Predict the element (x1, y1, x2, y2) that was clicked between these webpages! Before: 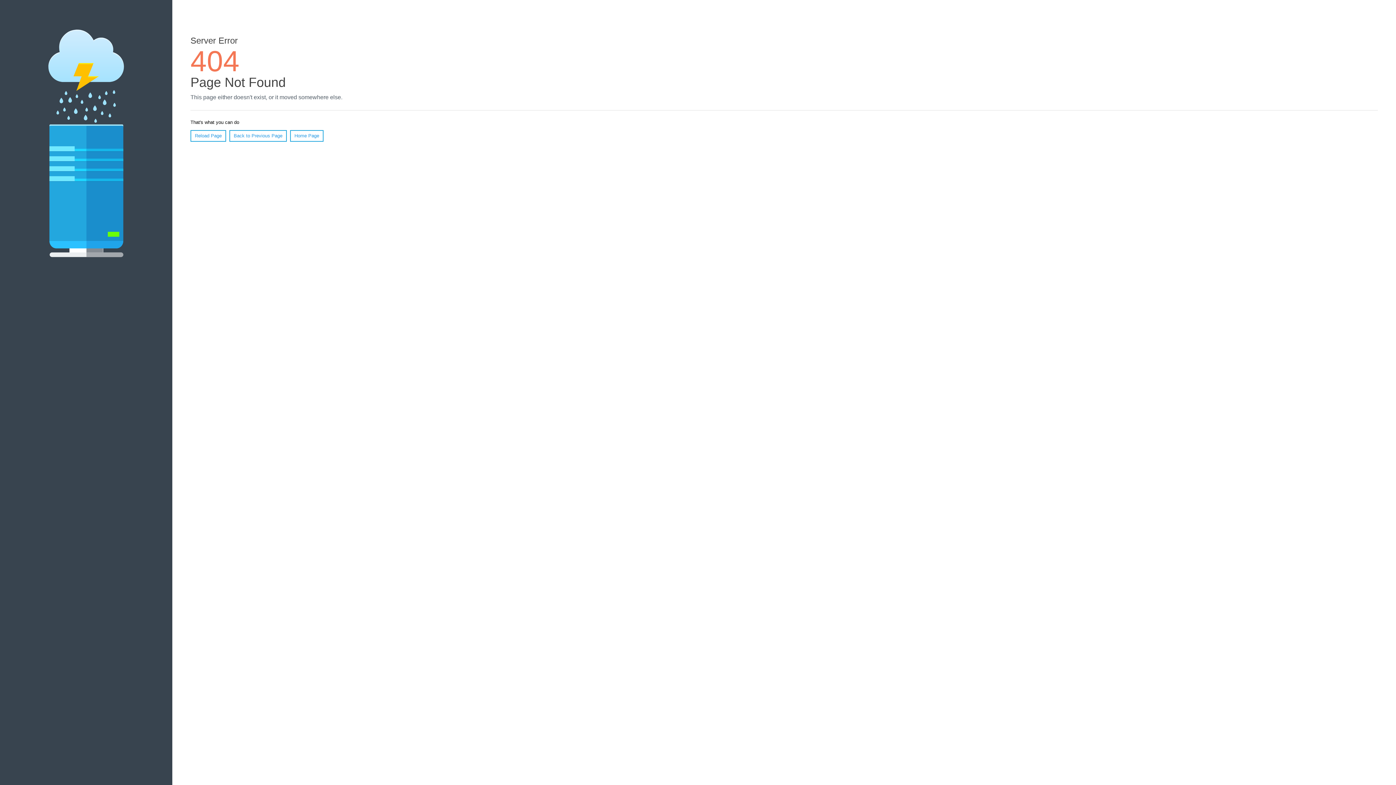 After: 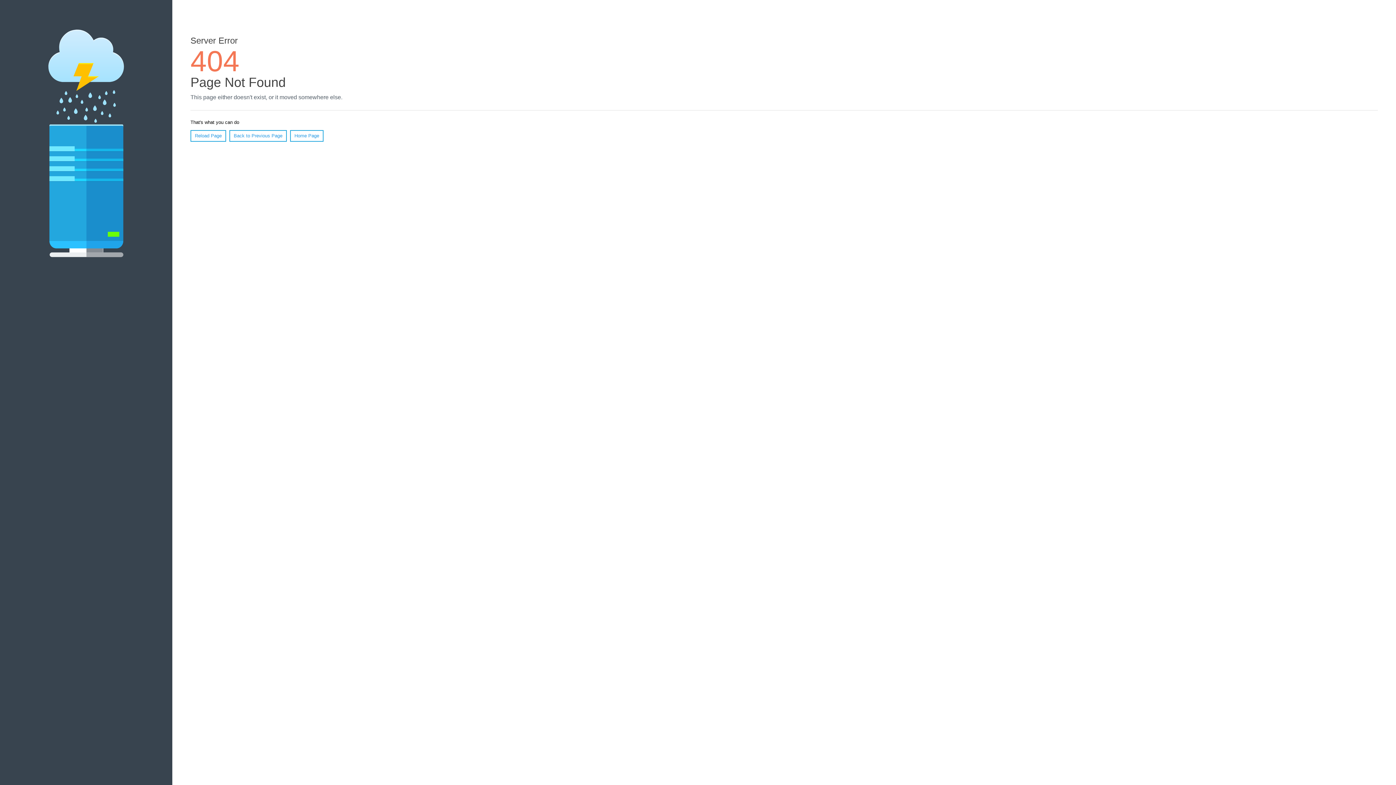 Action: label: Reload Page bbox: (190, 130, 226, 141)